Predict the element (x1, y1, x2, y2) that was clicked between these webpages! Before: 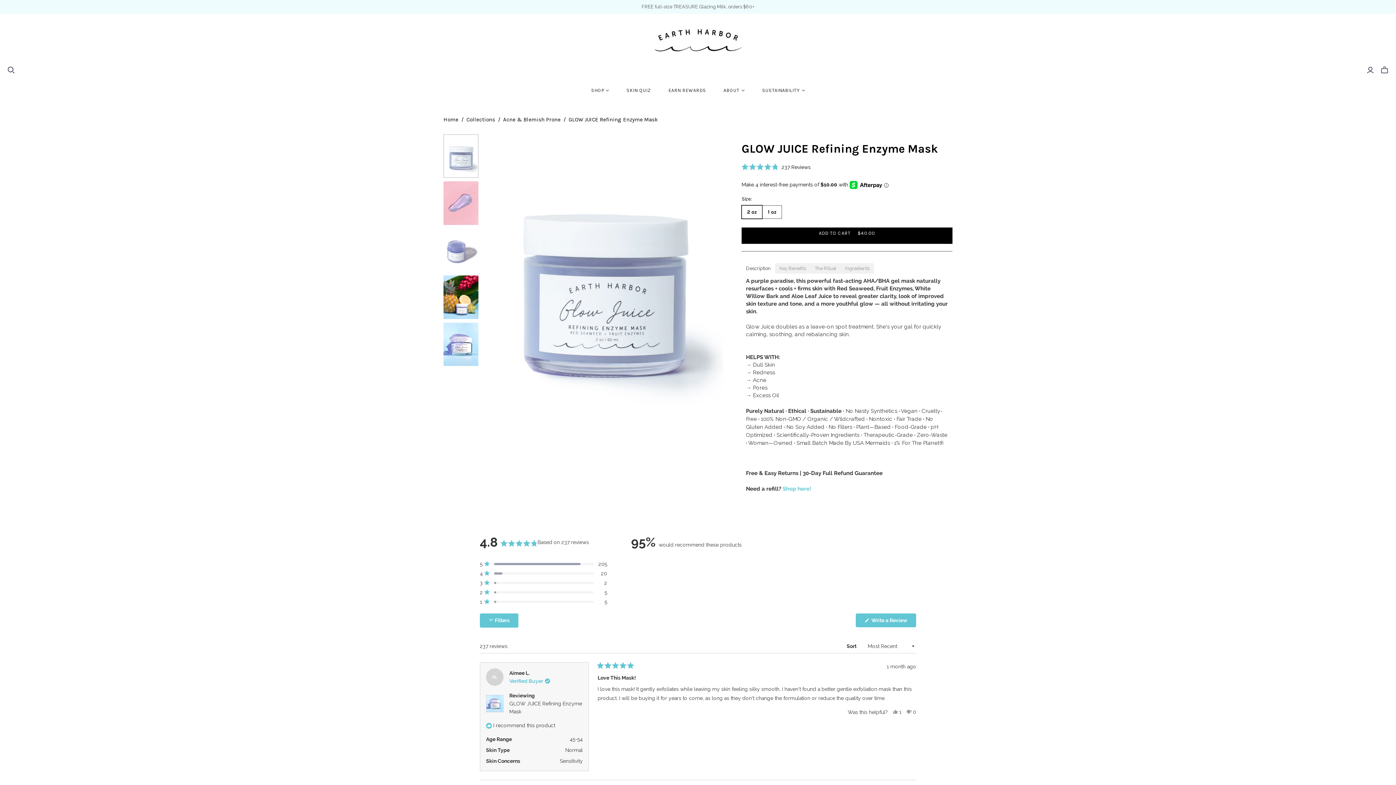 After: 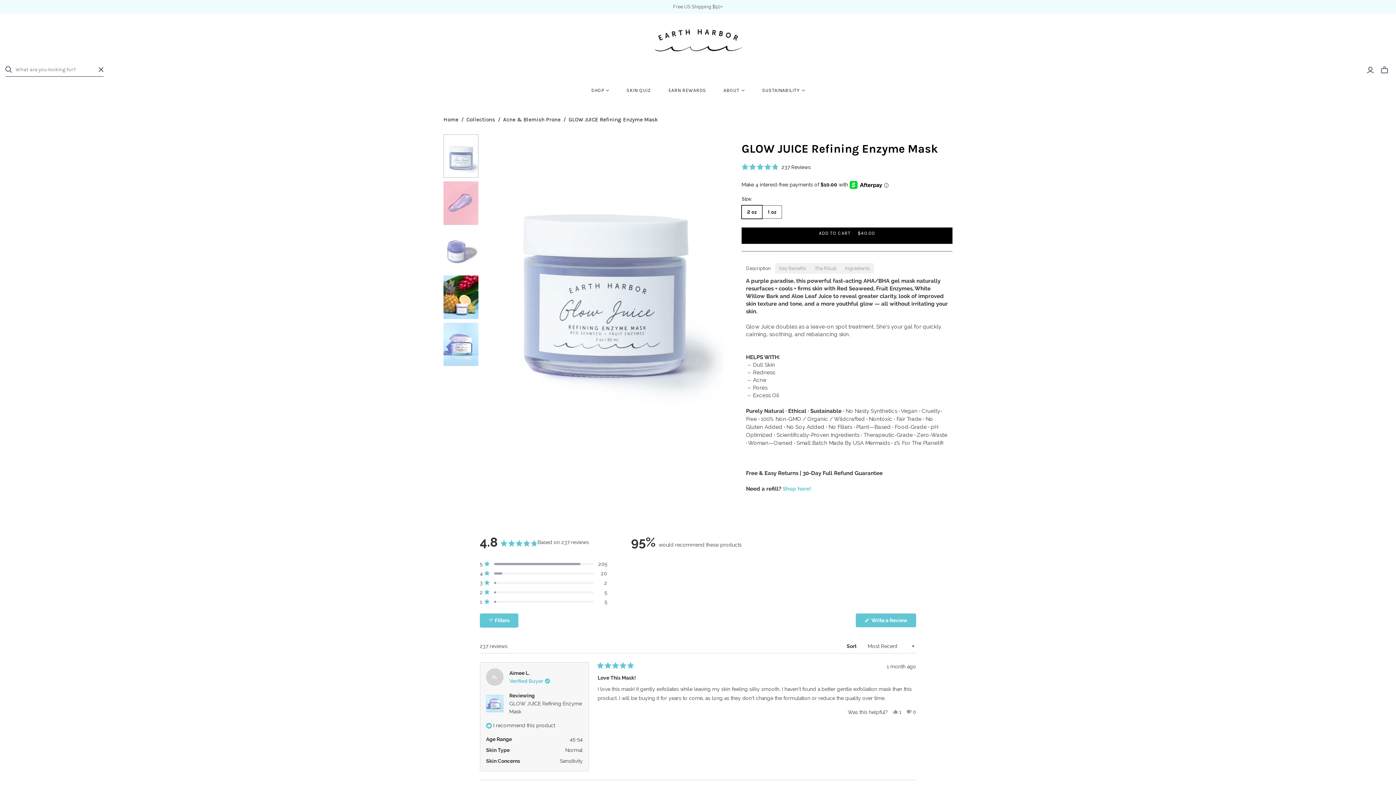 Action: bbox: (7, 66, 14, 73) label: Open search